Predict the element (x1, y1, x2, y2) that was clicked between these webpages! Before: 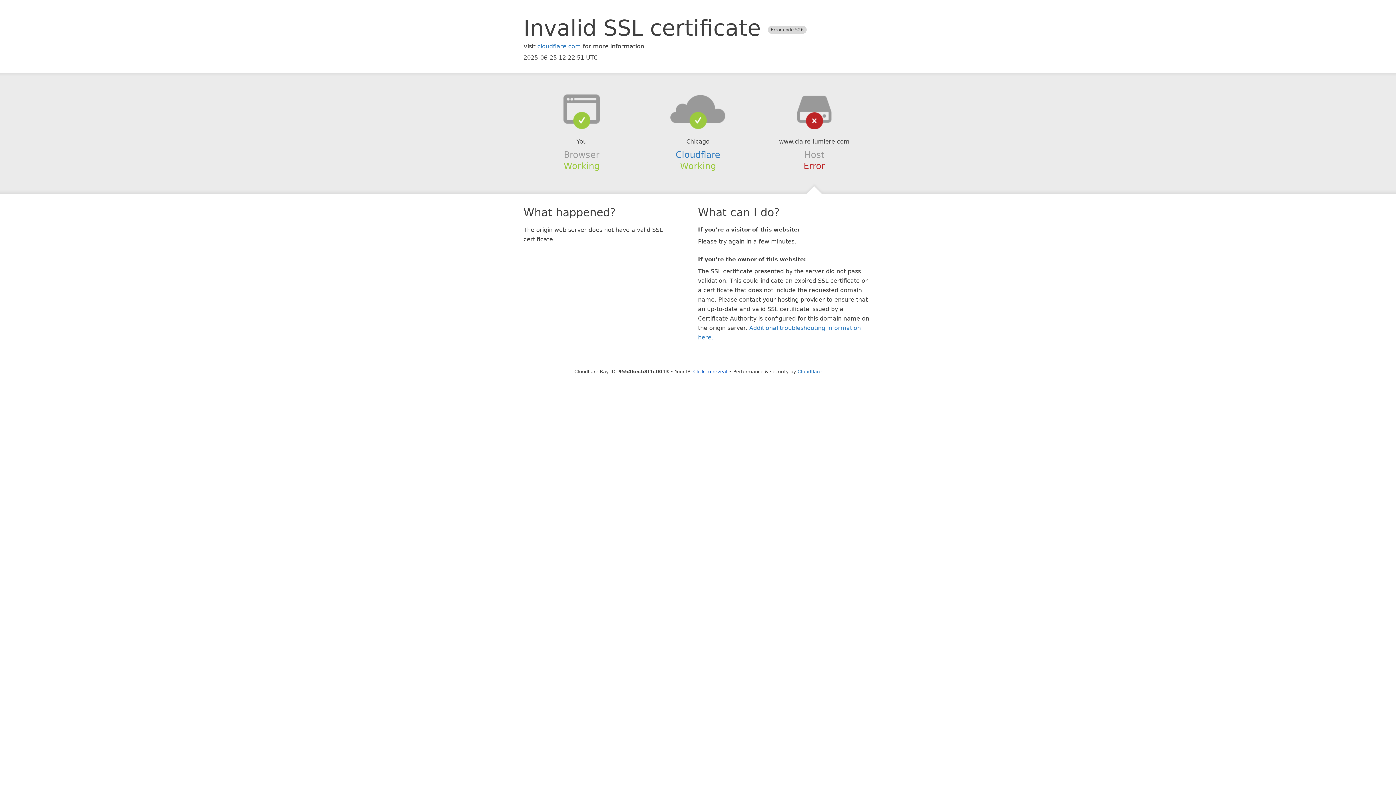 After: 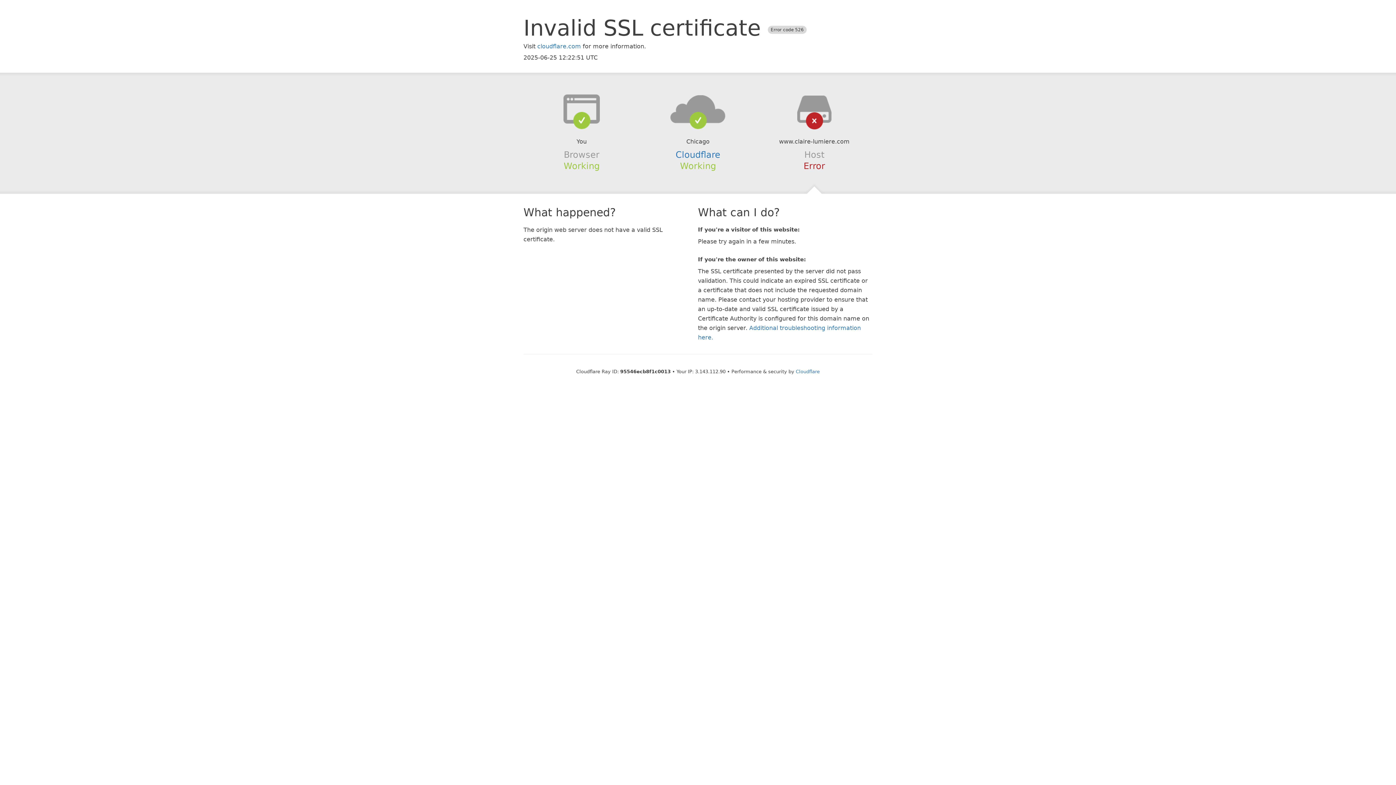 Action: bbox: (693, 368, 727, 374) label: Click to reveal